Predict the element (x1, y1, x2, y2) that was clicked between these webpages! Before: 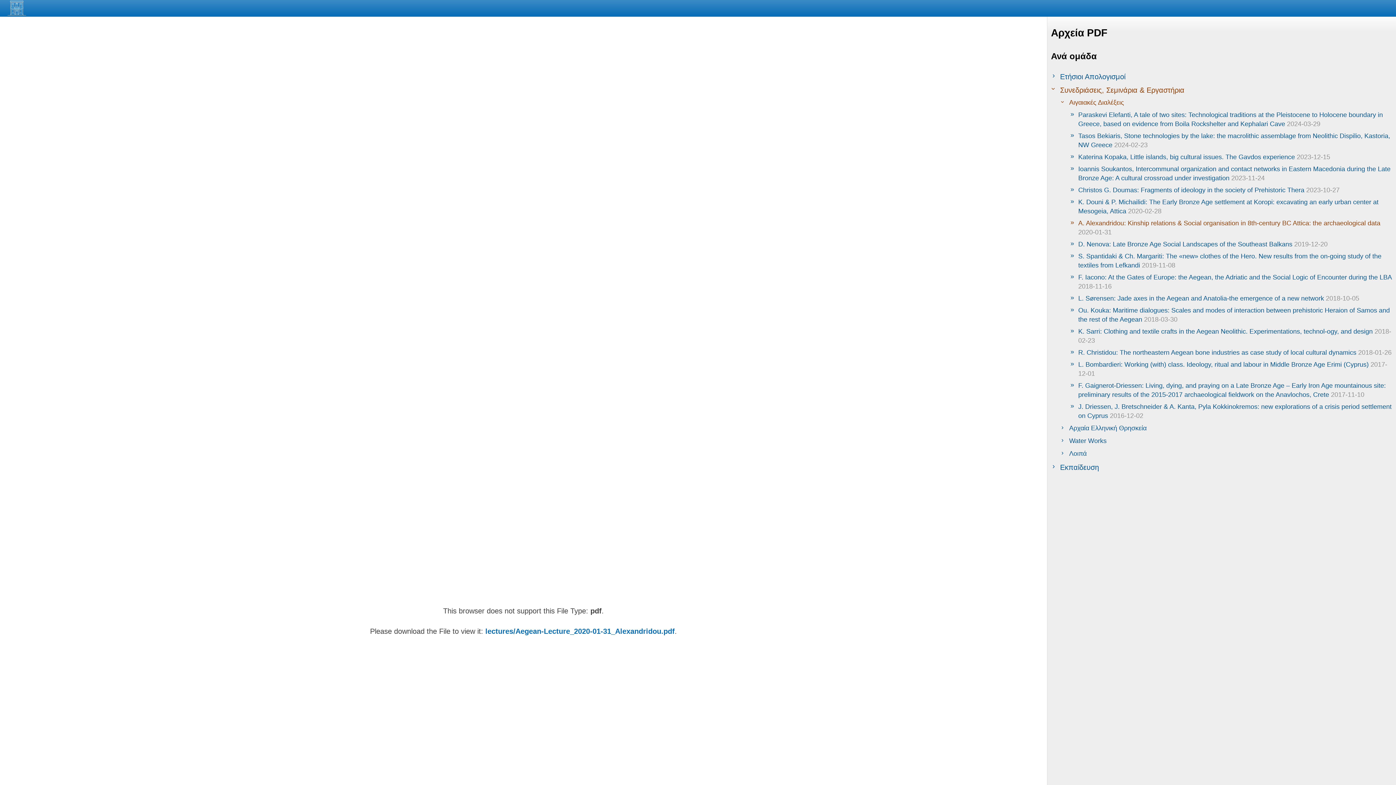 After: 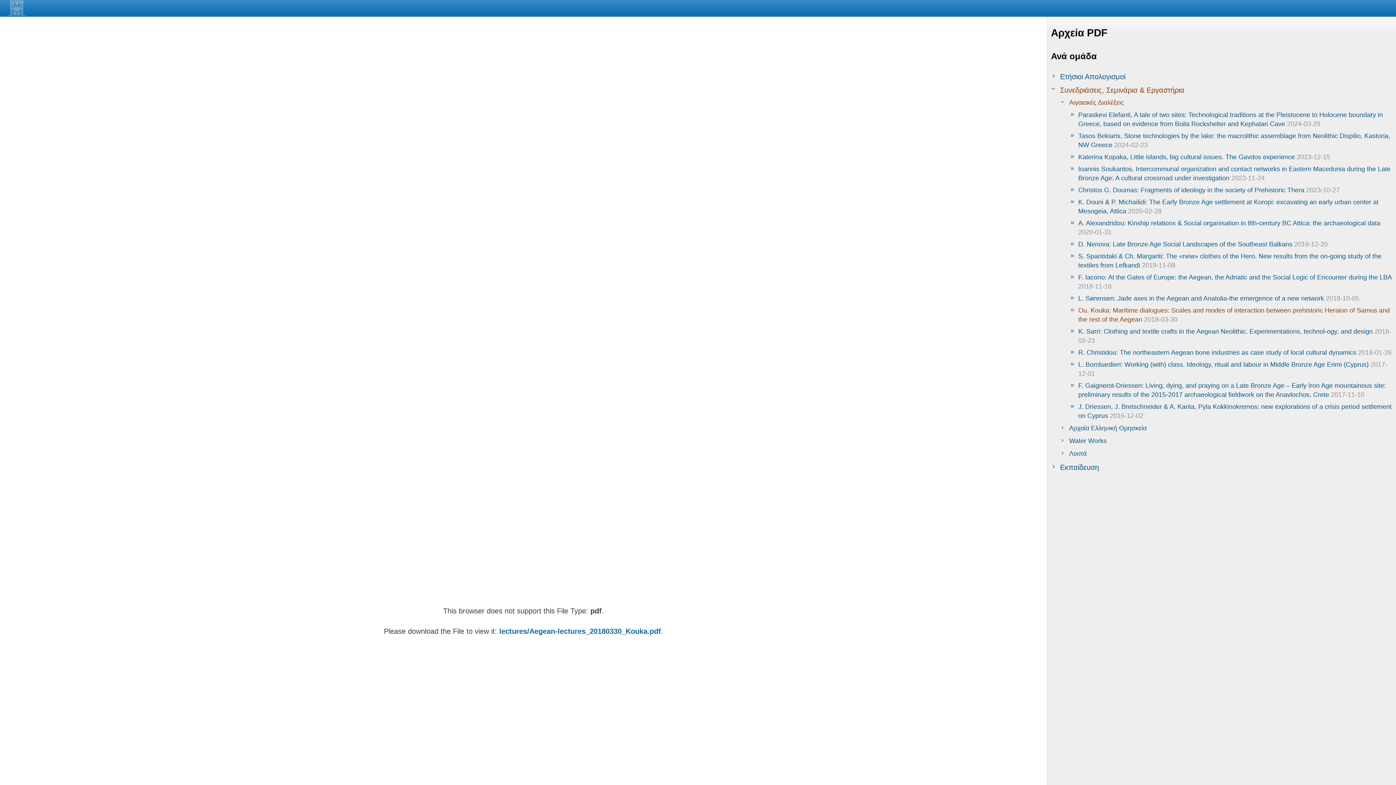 Action: bbox: (1069, 305, 1394, 325) label: Ou. Kouka: Maritime dialogues: Scales and modes of interaction between prehistoric Heraion of Samos and the rest of the Aegean 2018-03-30